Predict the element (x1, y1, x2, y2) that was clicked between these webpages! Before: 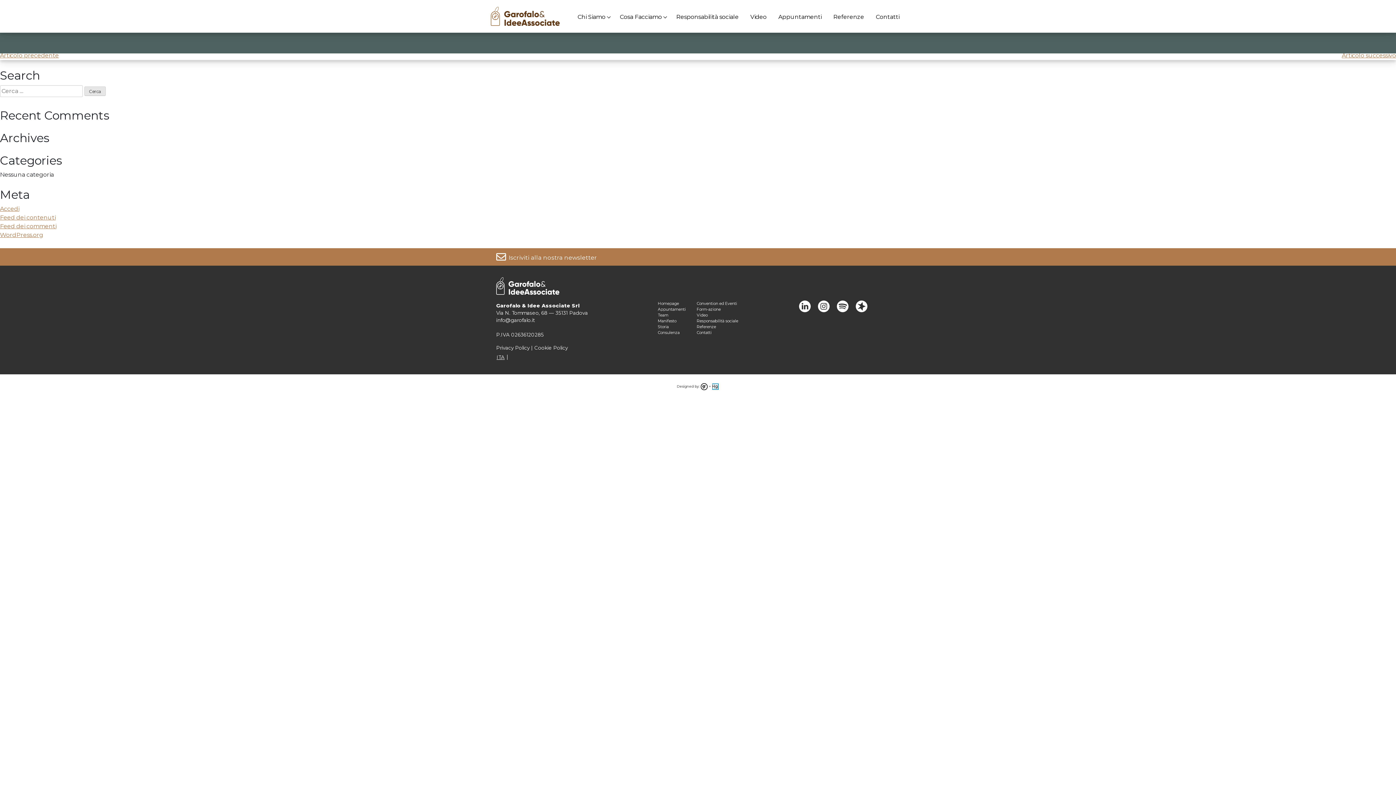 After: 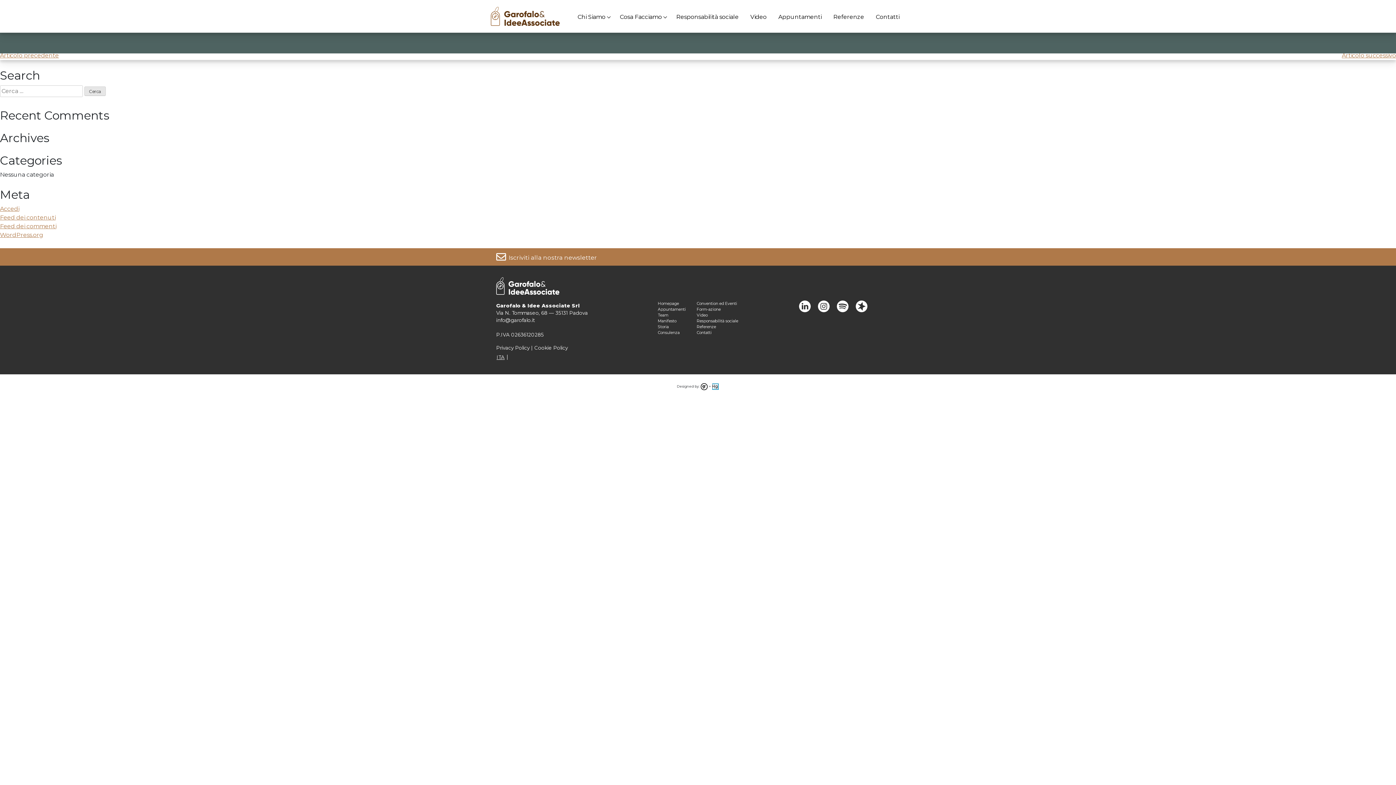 Action: bbox: (496, 317, 534, 323) label: info@garofalo.it